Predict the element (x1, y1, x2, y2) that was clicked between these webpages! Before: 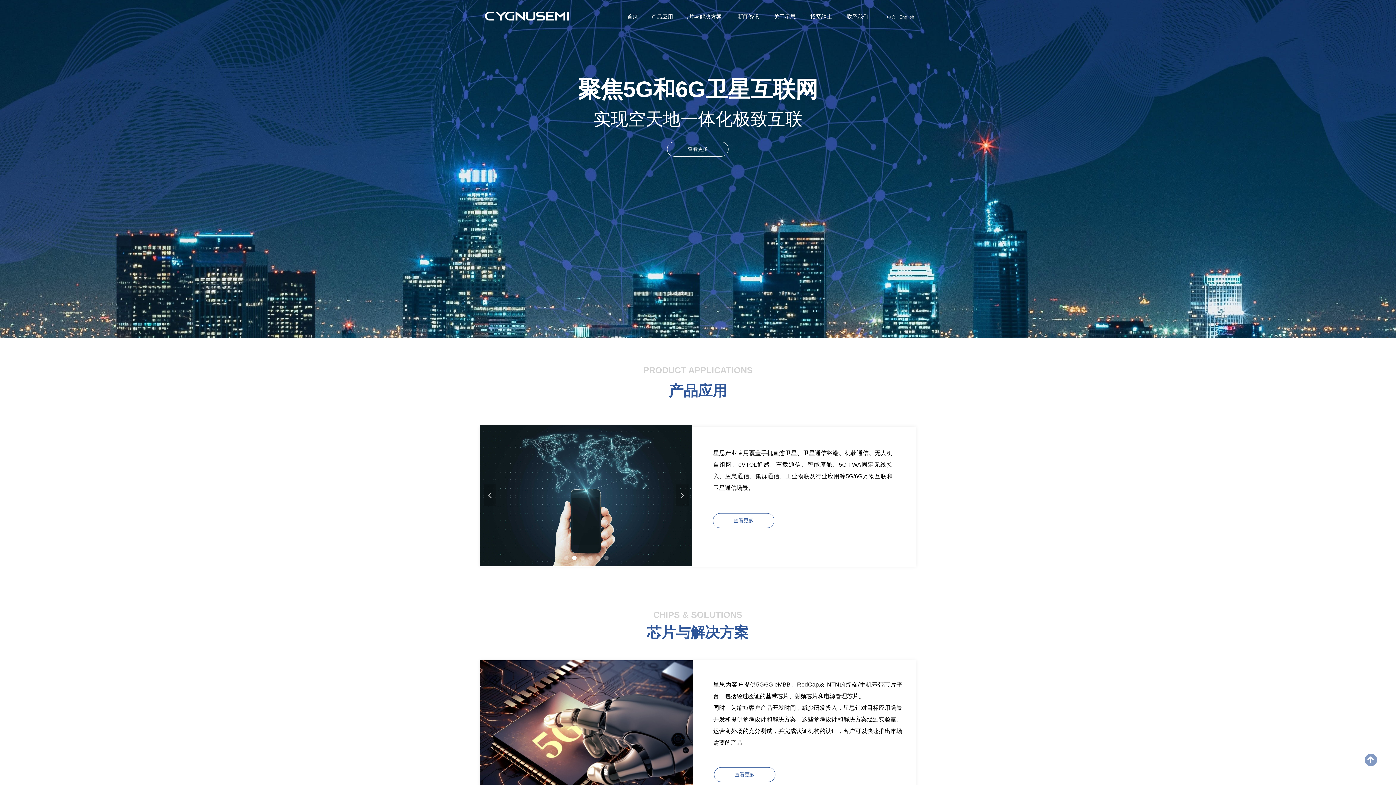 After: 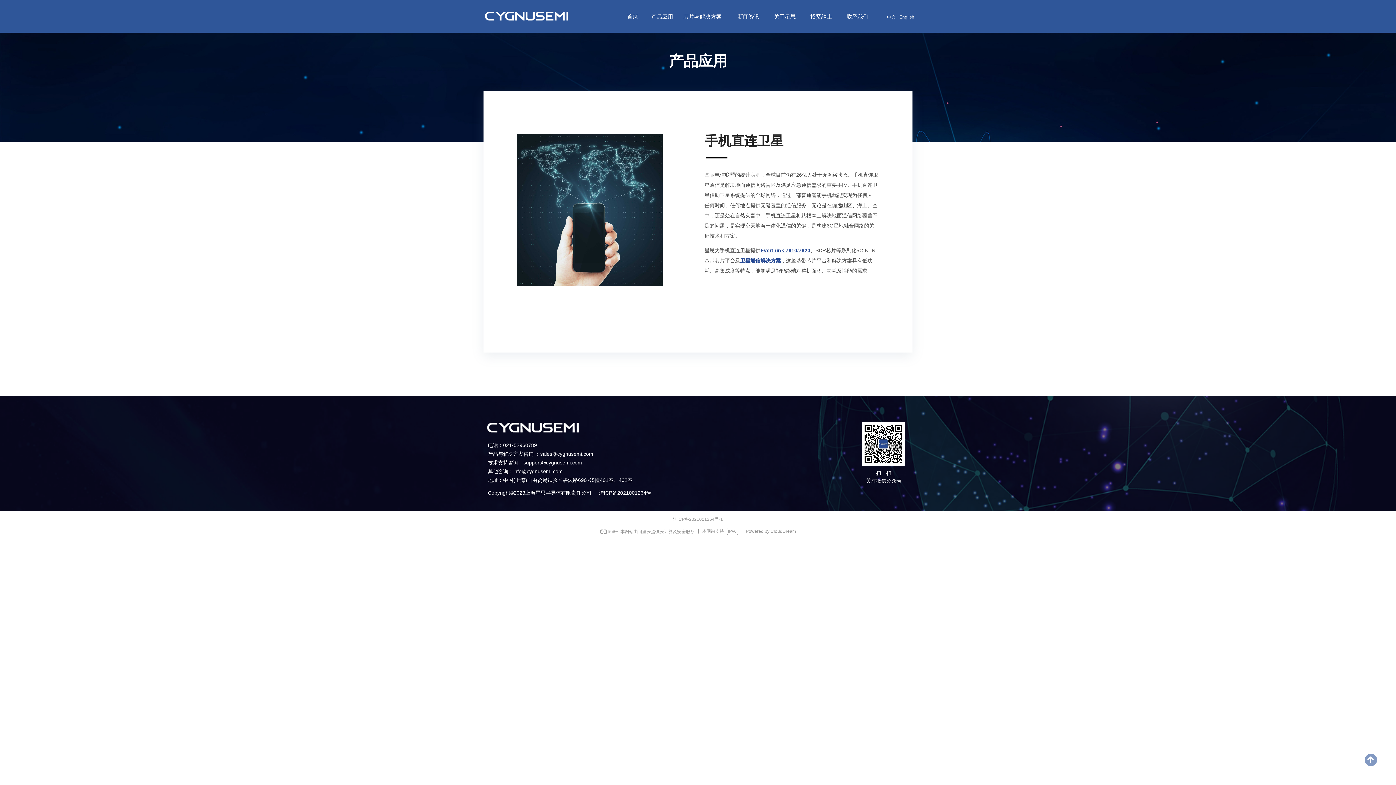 Action: label: 产品应用 bbox: (642, 0, 682, 32)